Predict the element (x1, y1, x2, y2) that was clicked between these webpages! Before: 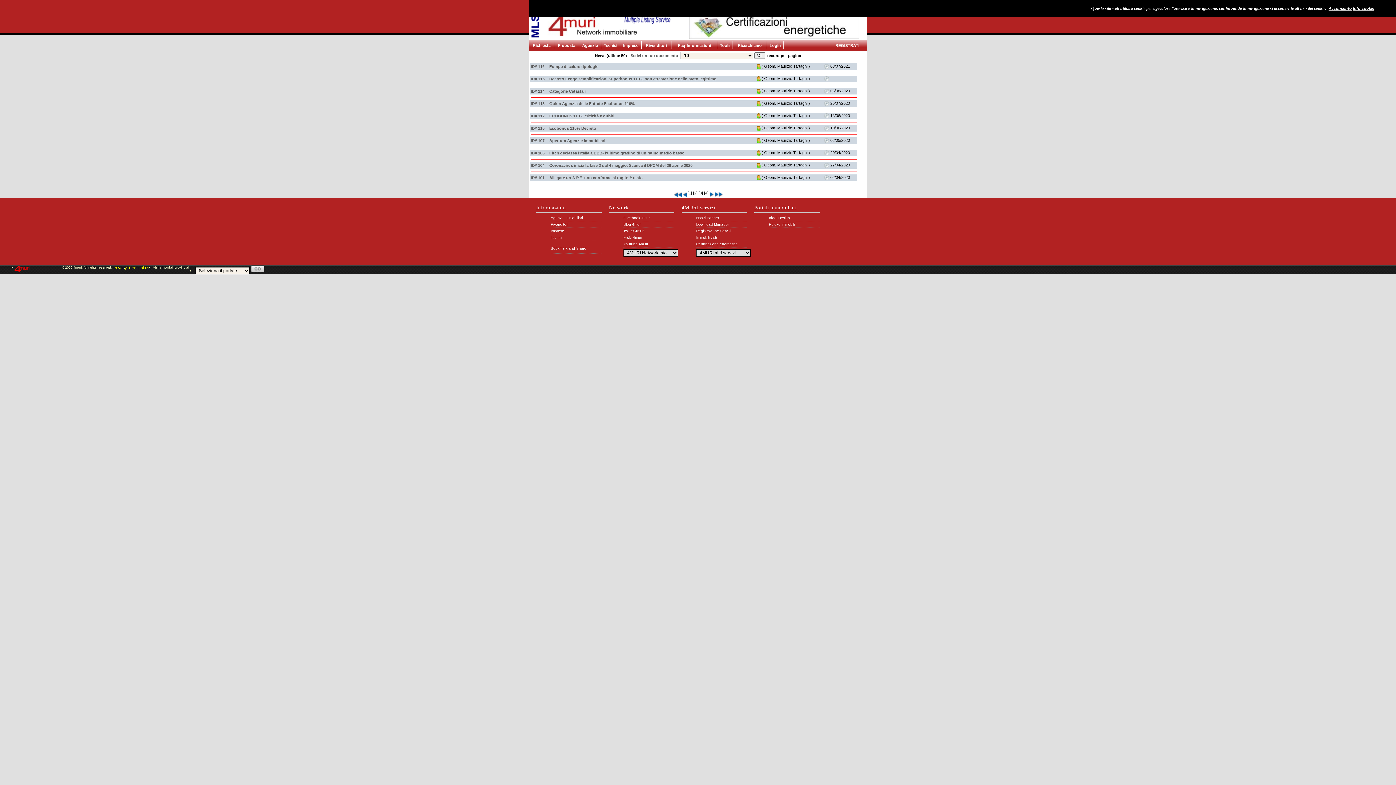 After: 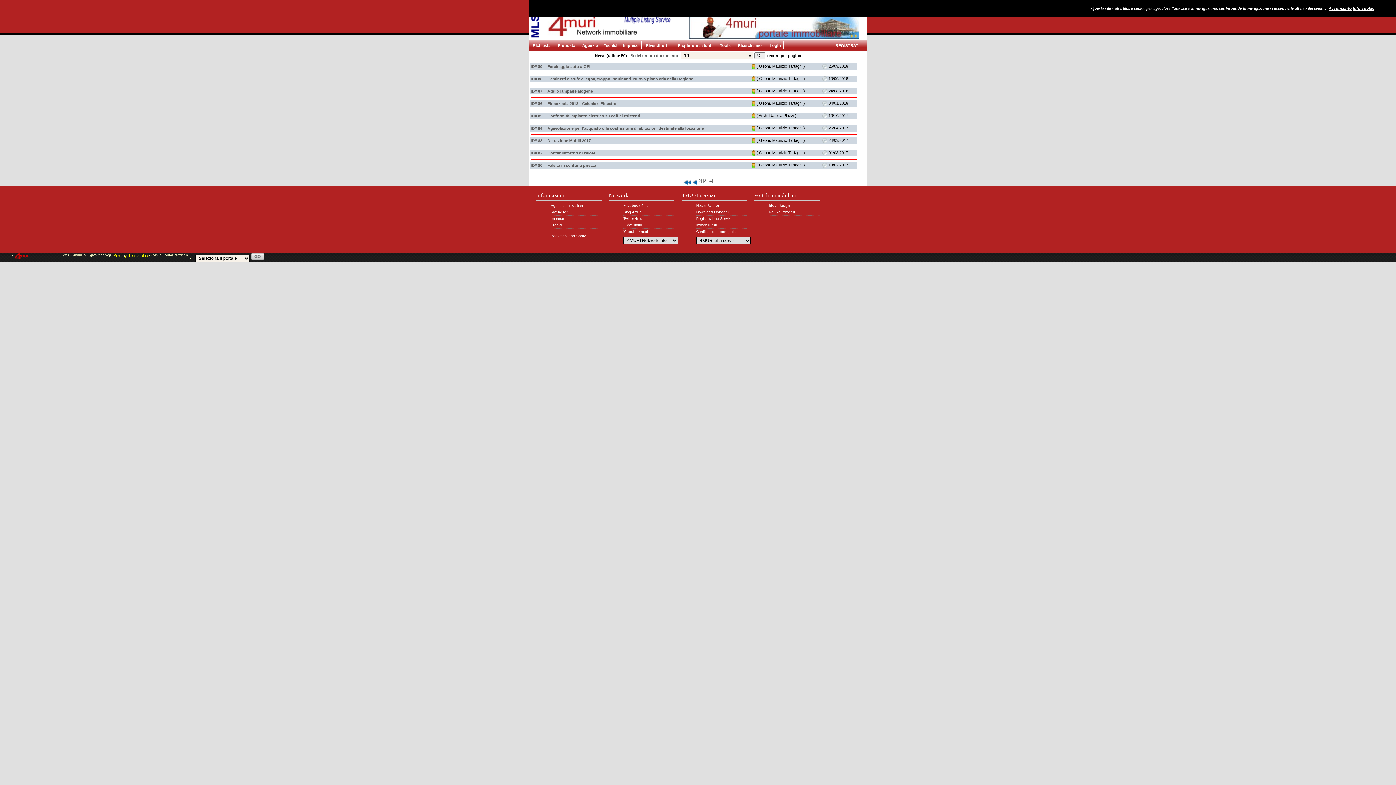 Action: bbox: (714, 190, 722, 195)